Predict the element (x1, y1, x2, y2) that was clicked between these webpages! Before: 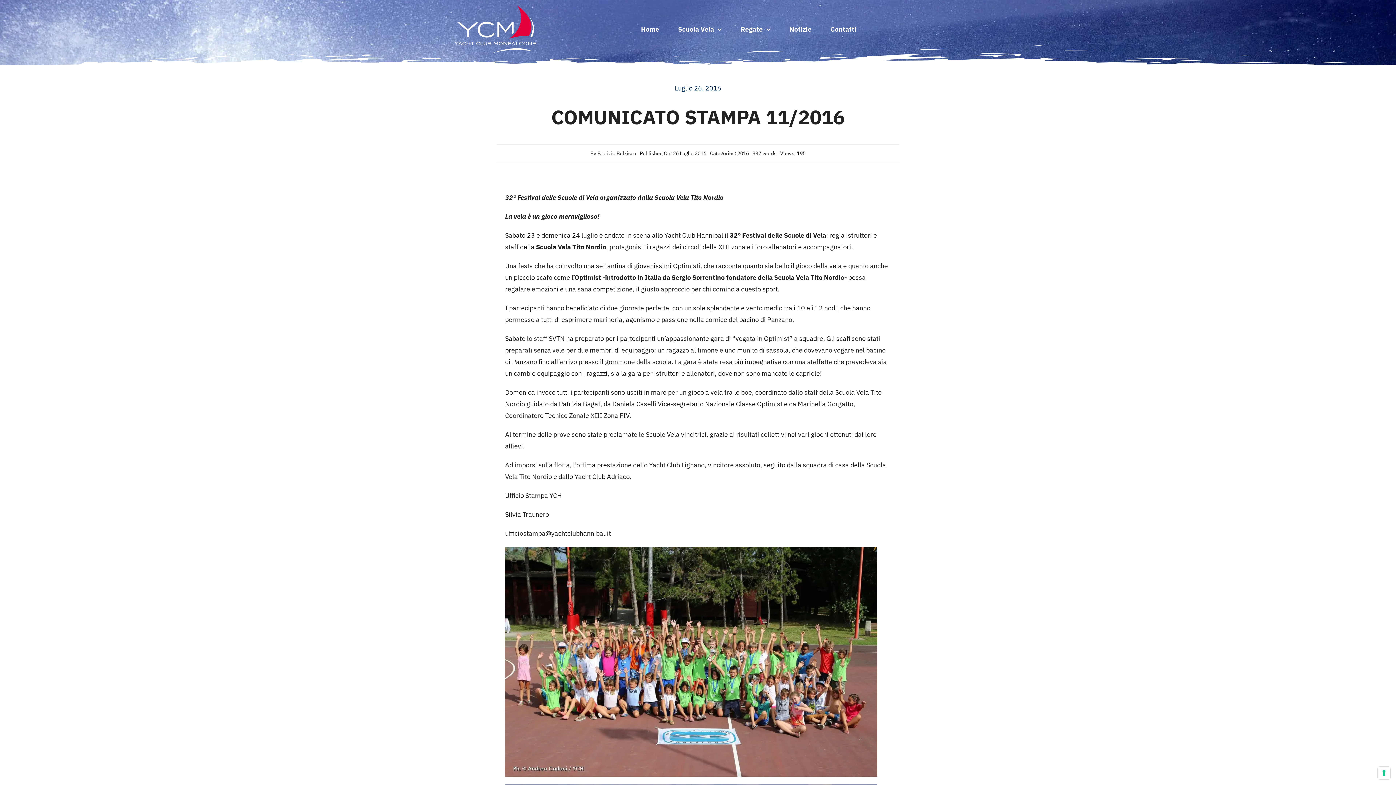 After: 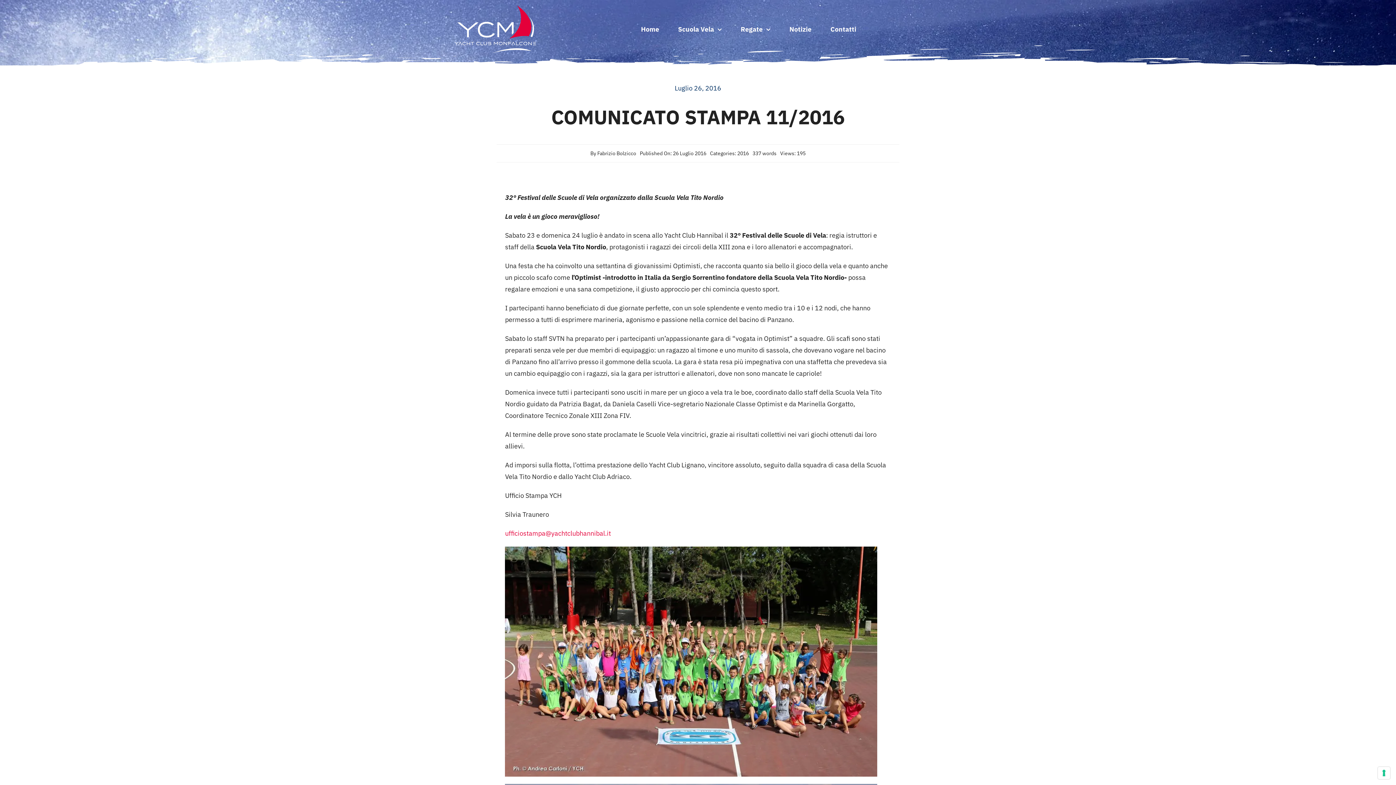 Action: bbox: (505, 529, 611, 537) label: ufficiostampa@yachtclubhannibal.it